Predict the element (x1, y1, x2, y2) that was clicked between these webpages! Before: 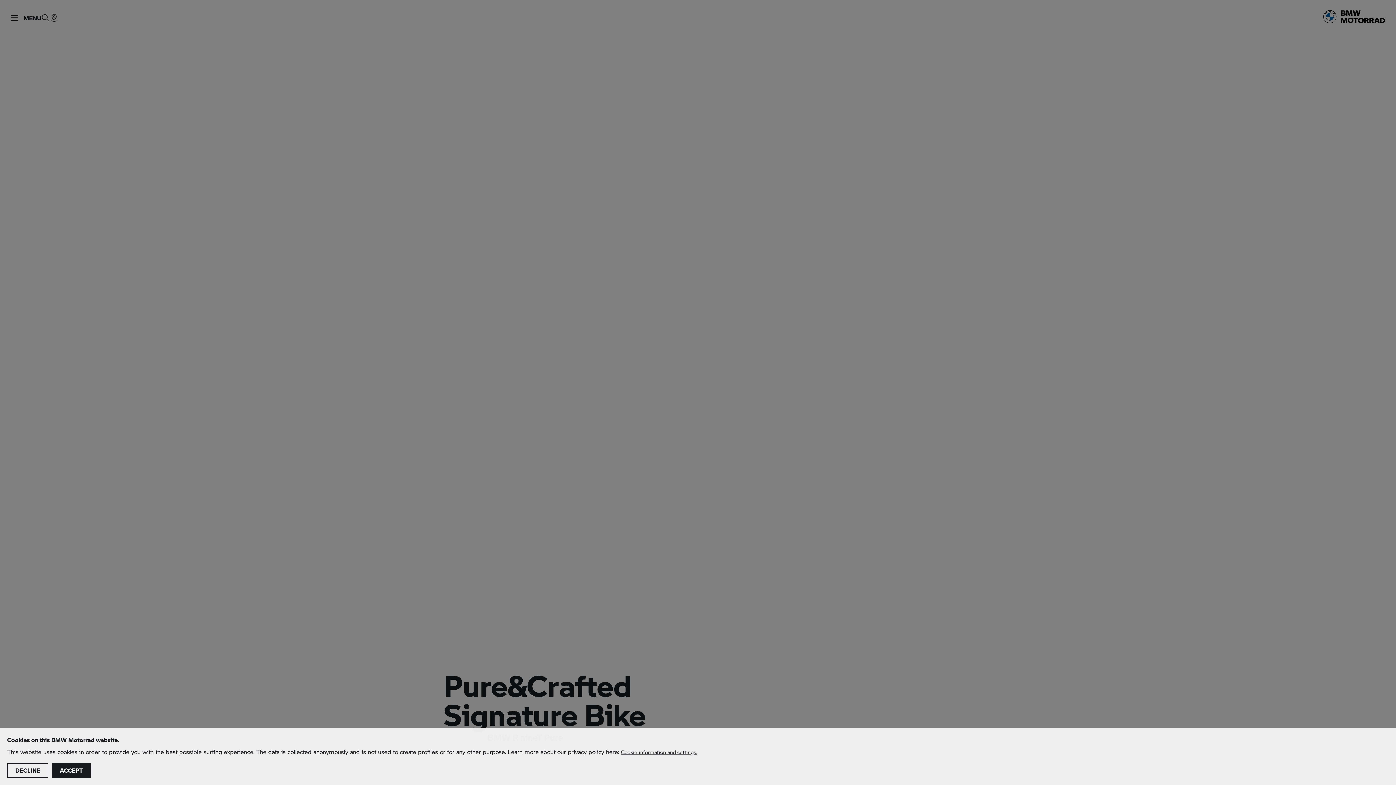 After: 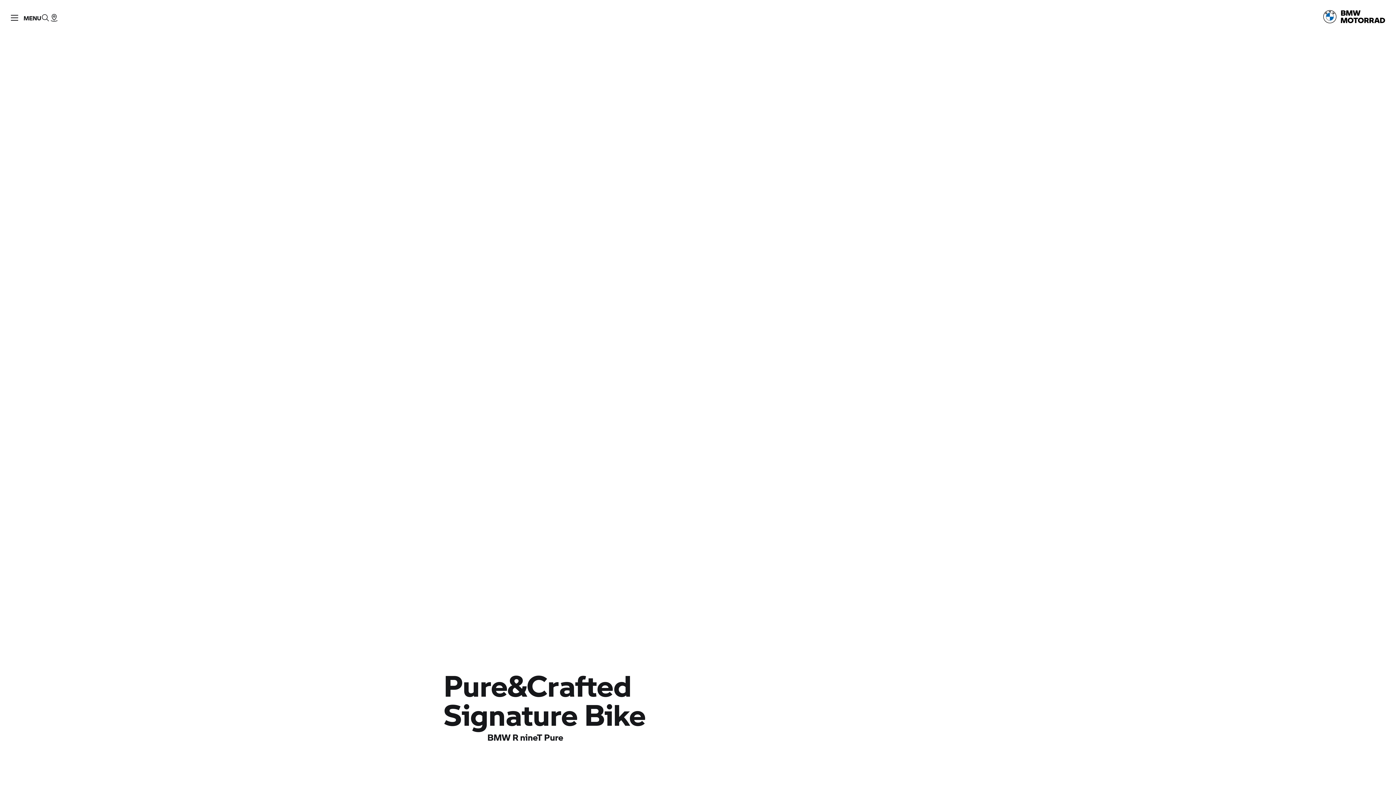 Action: bbox: (7, 763, 48, 778) label: DECLINE